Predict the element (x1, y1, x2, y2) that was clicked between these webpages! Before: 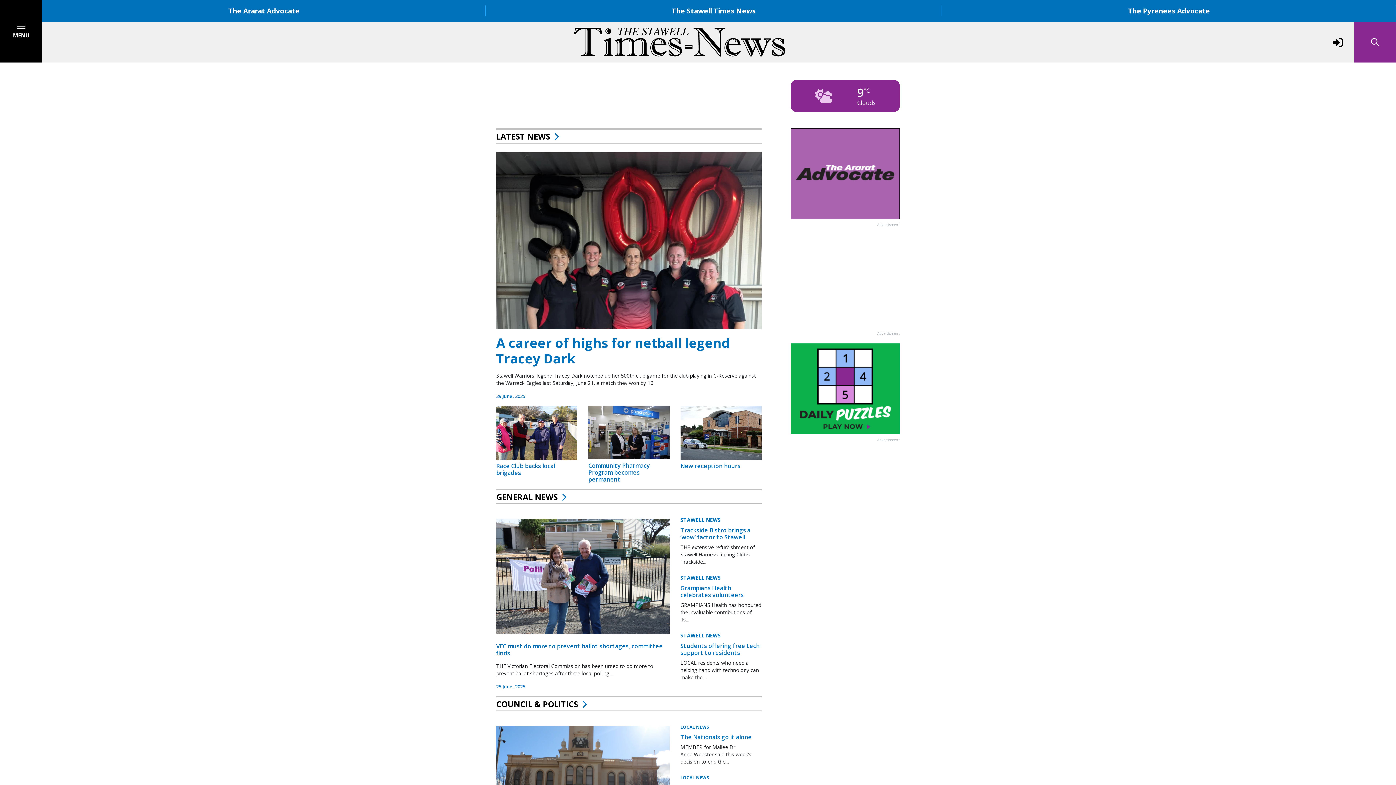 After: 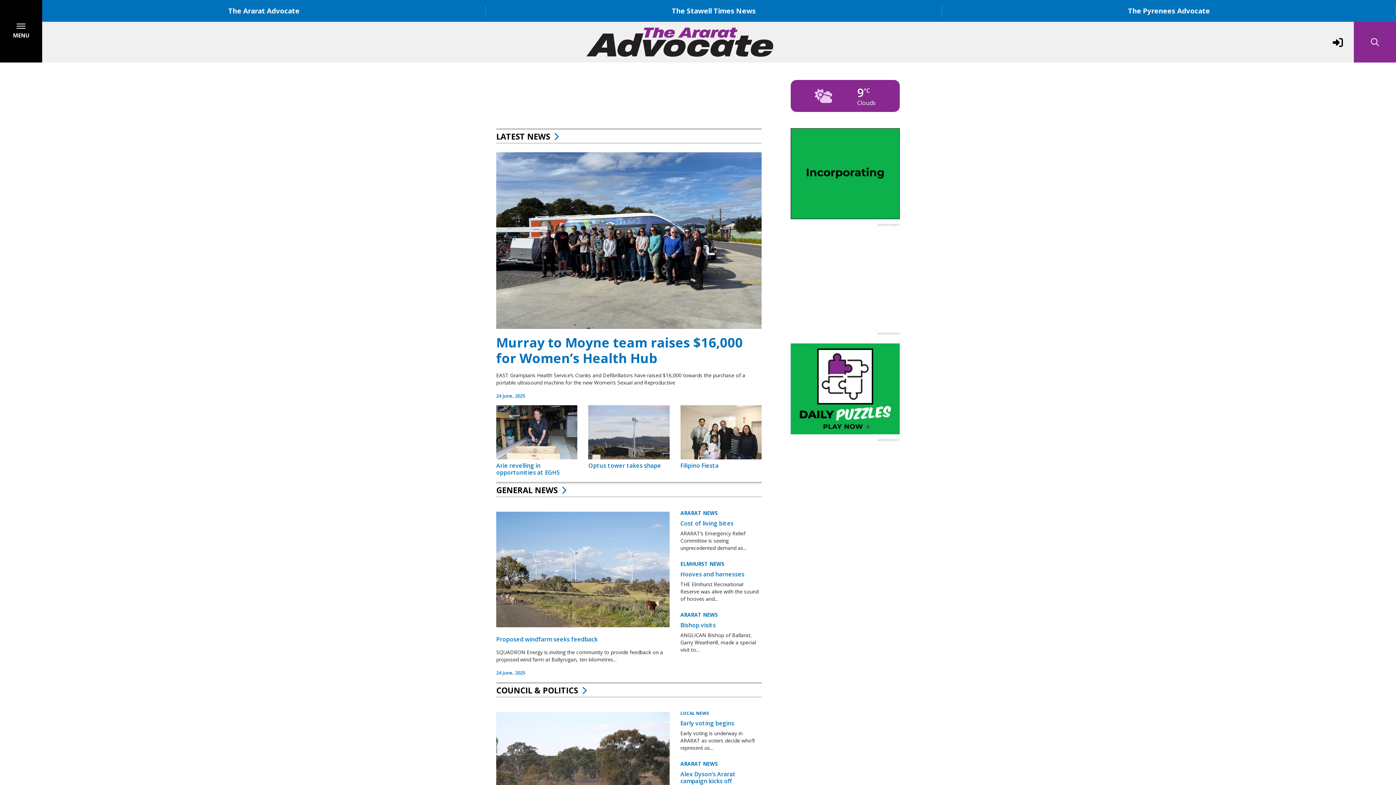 Action: bbox: (42, 0, 485, 21) label: The Ararat Advocate